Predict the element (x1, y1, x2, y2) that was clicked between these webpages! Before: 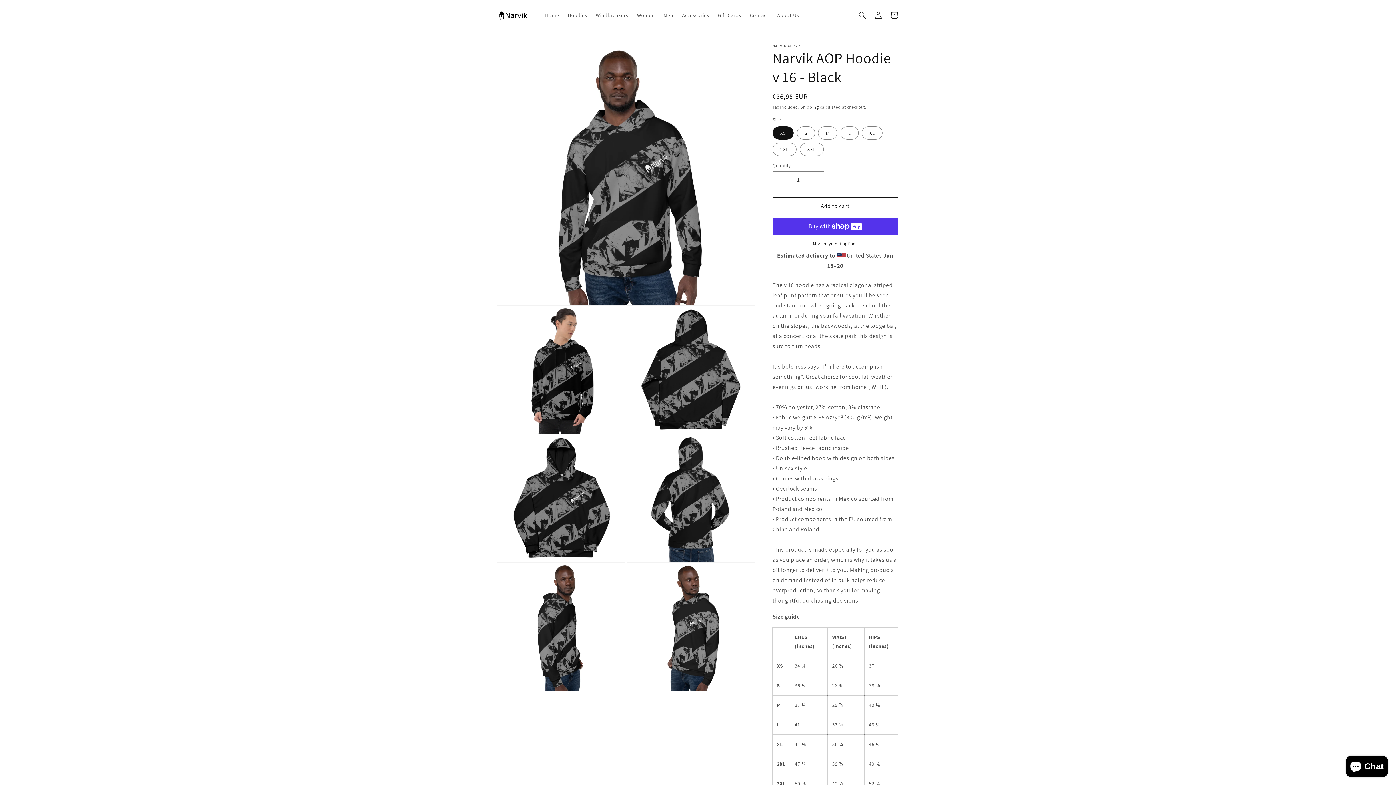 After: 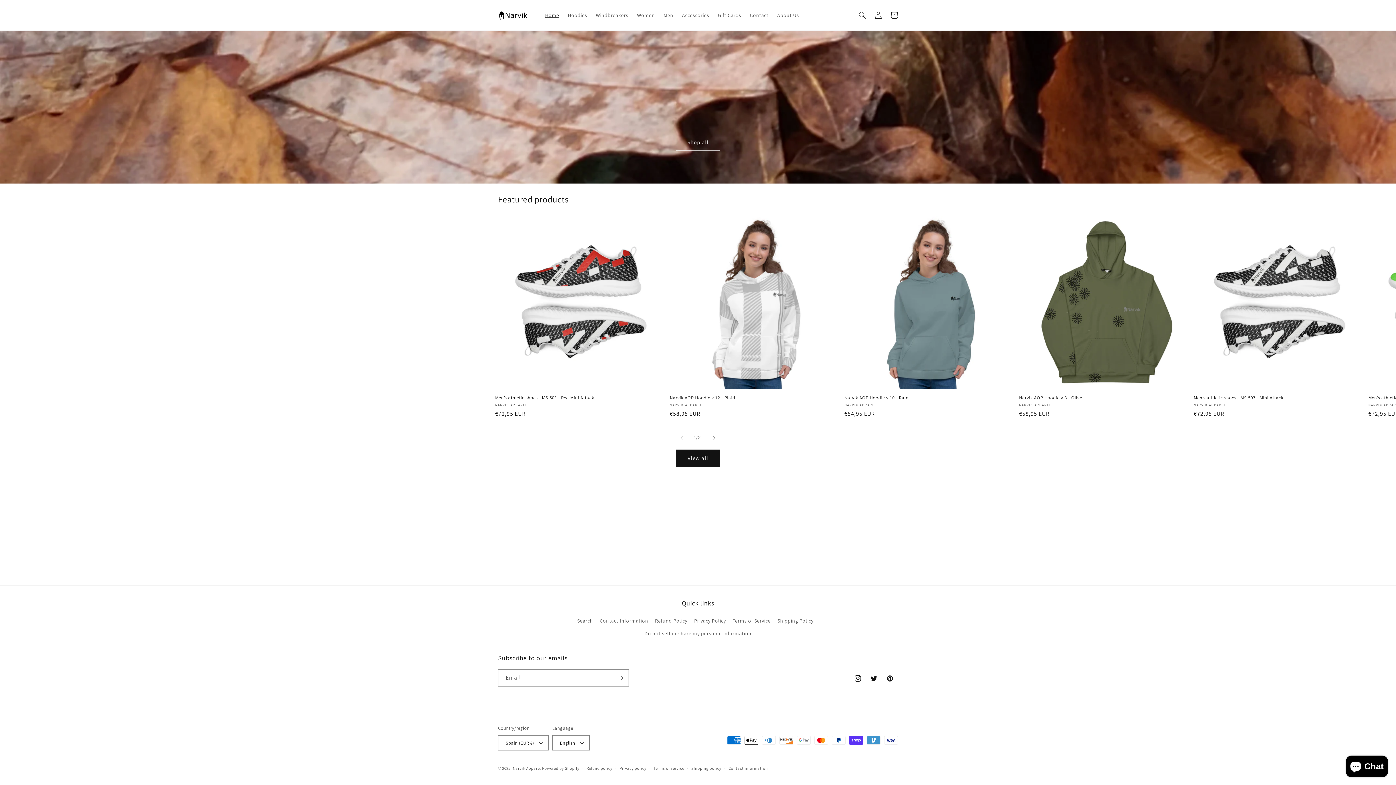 Action: bbox: (495, 7, 533, 22)